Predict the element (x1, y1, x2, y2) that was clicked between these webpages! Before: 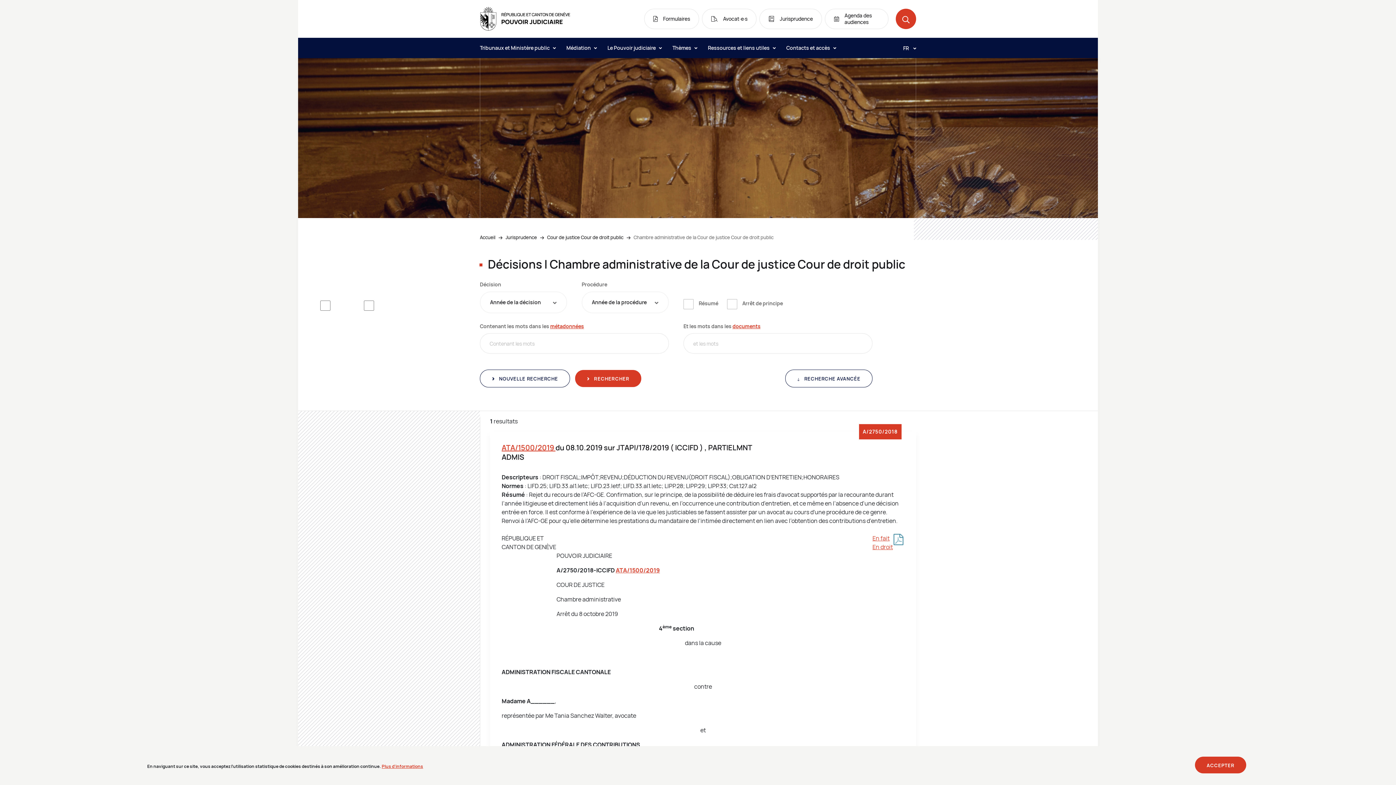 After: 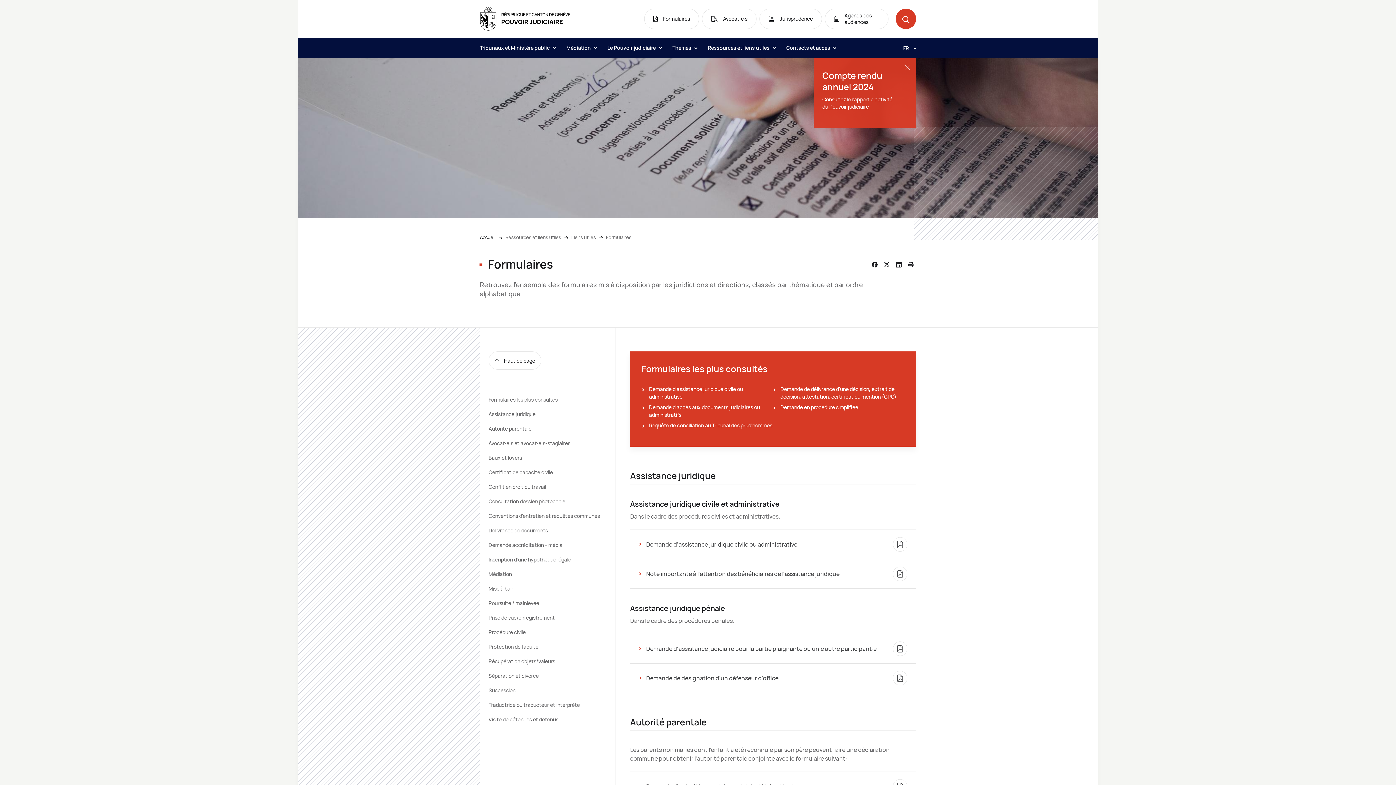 Action: label: Formulaires bbox: (644, 8, 699, 29)